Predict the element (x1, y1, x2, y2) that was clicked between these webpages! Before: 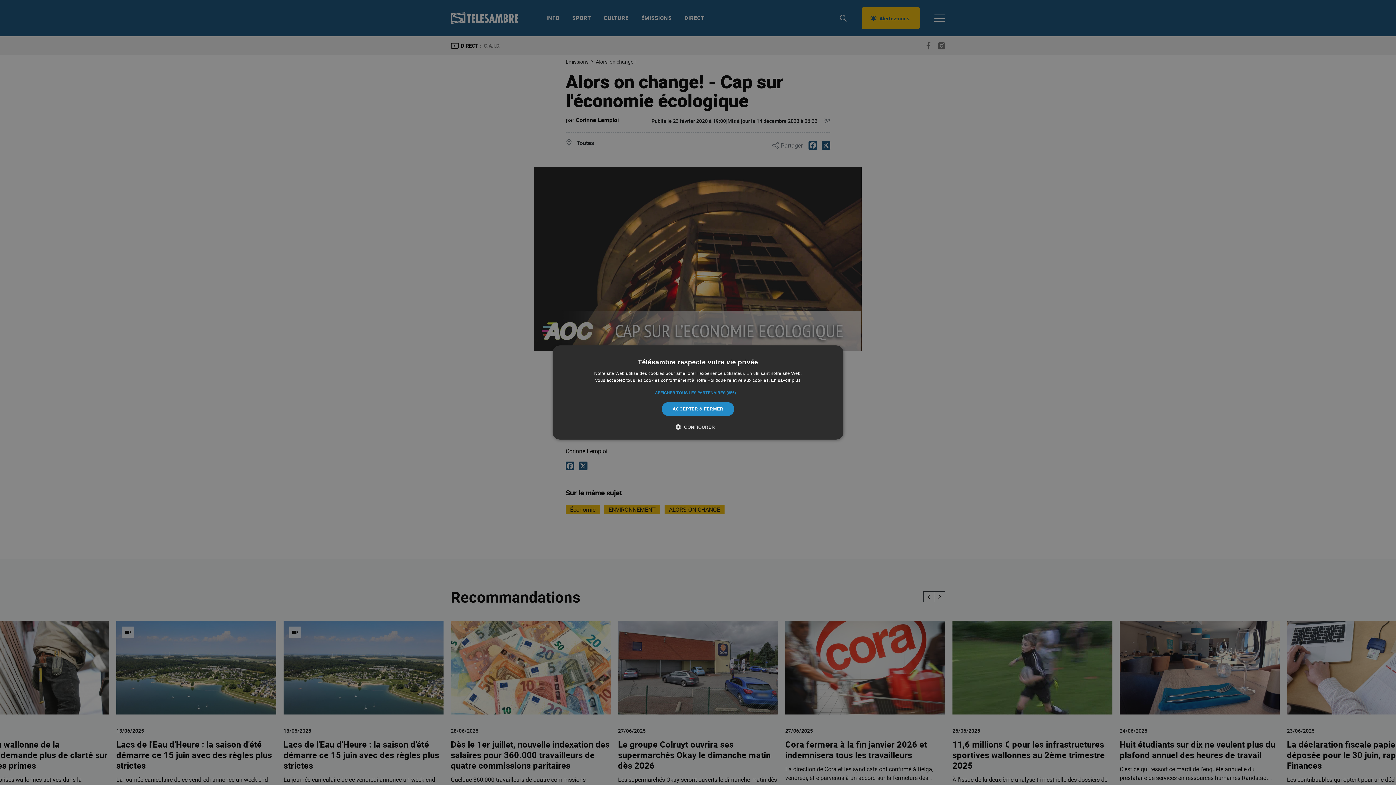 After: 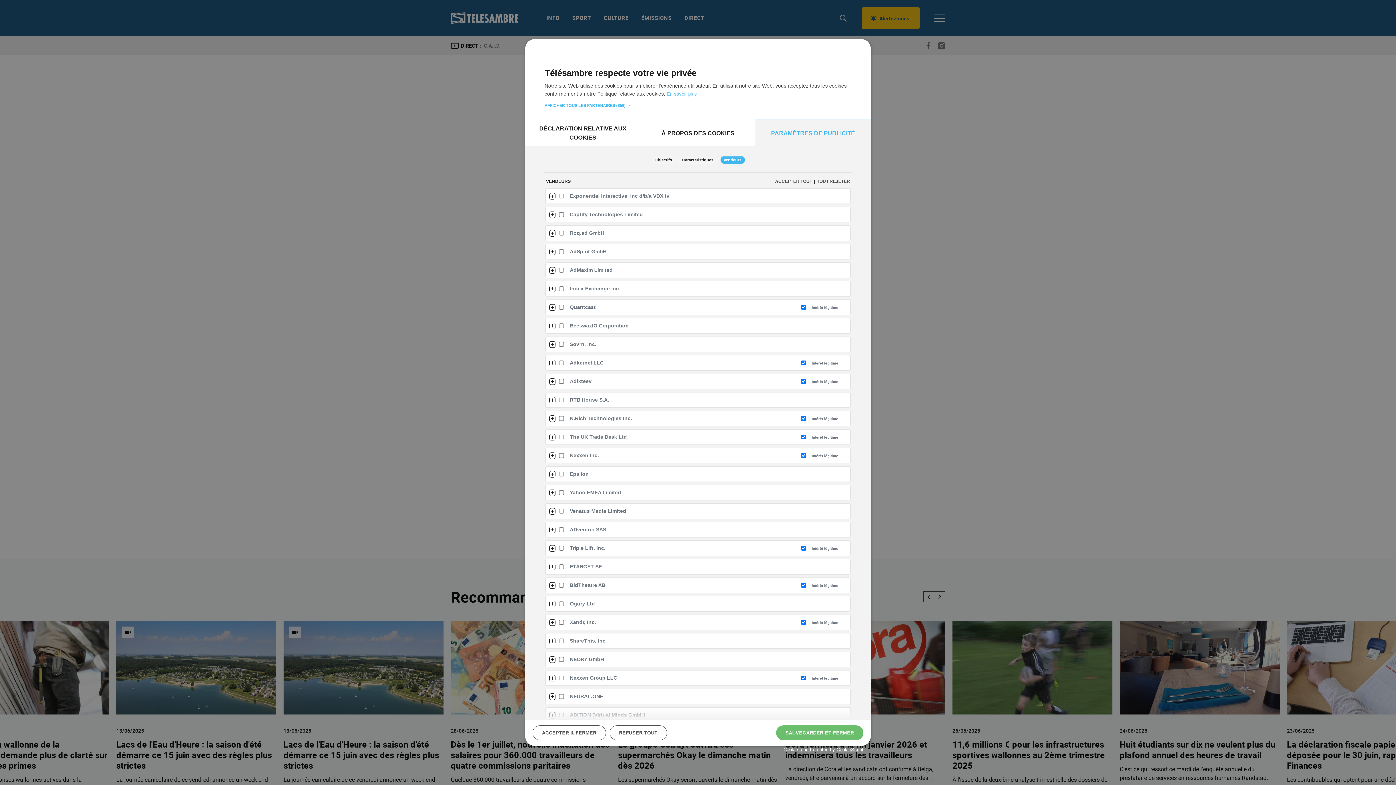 Action: bbox: (655, 389, 741, 396) label: AFFICHER TOUS LES PARTENAIRES (856) →